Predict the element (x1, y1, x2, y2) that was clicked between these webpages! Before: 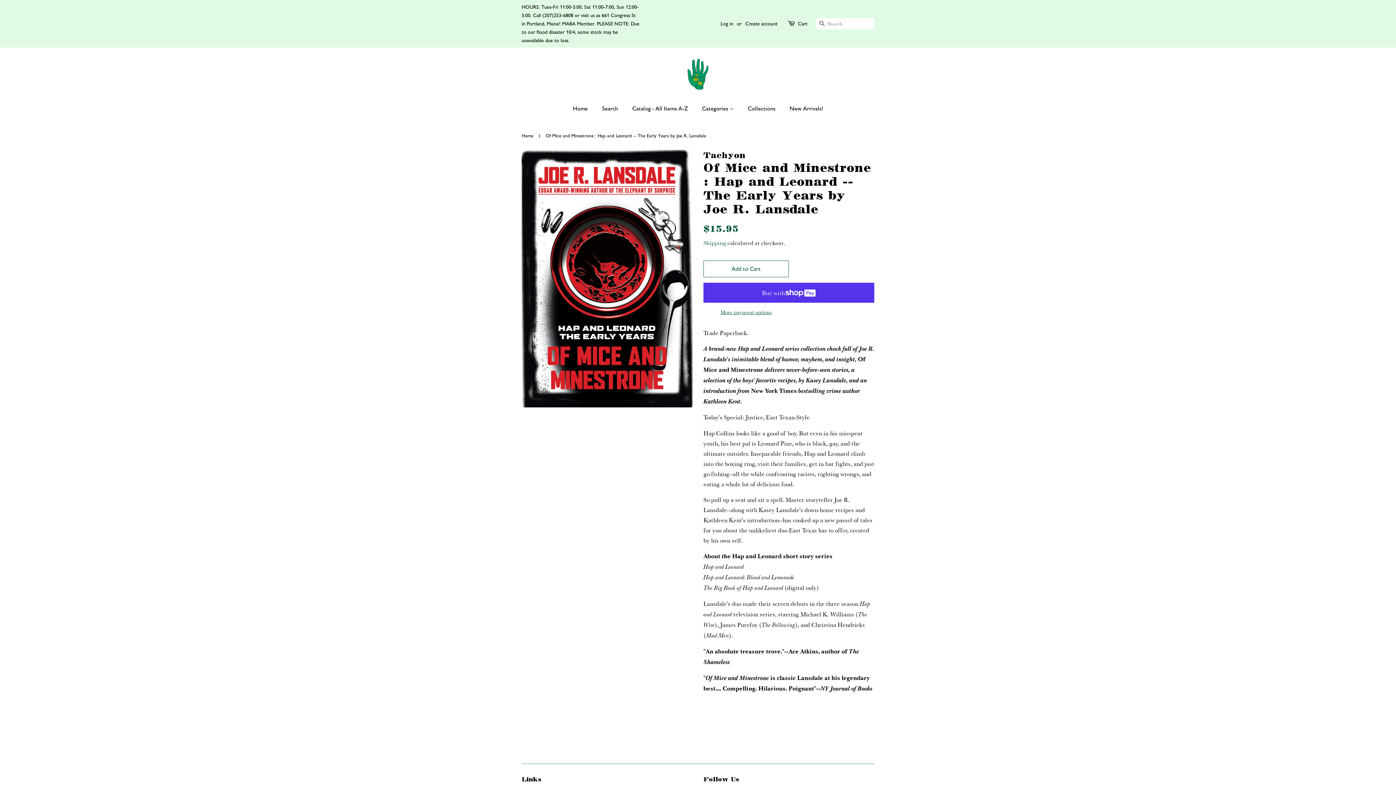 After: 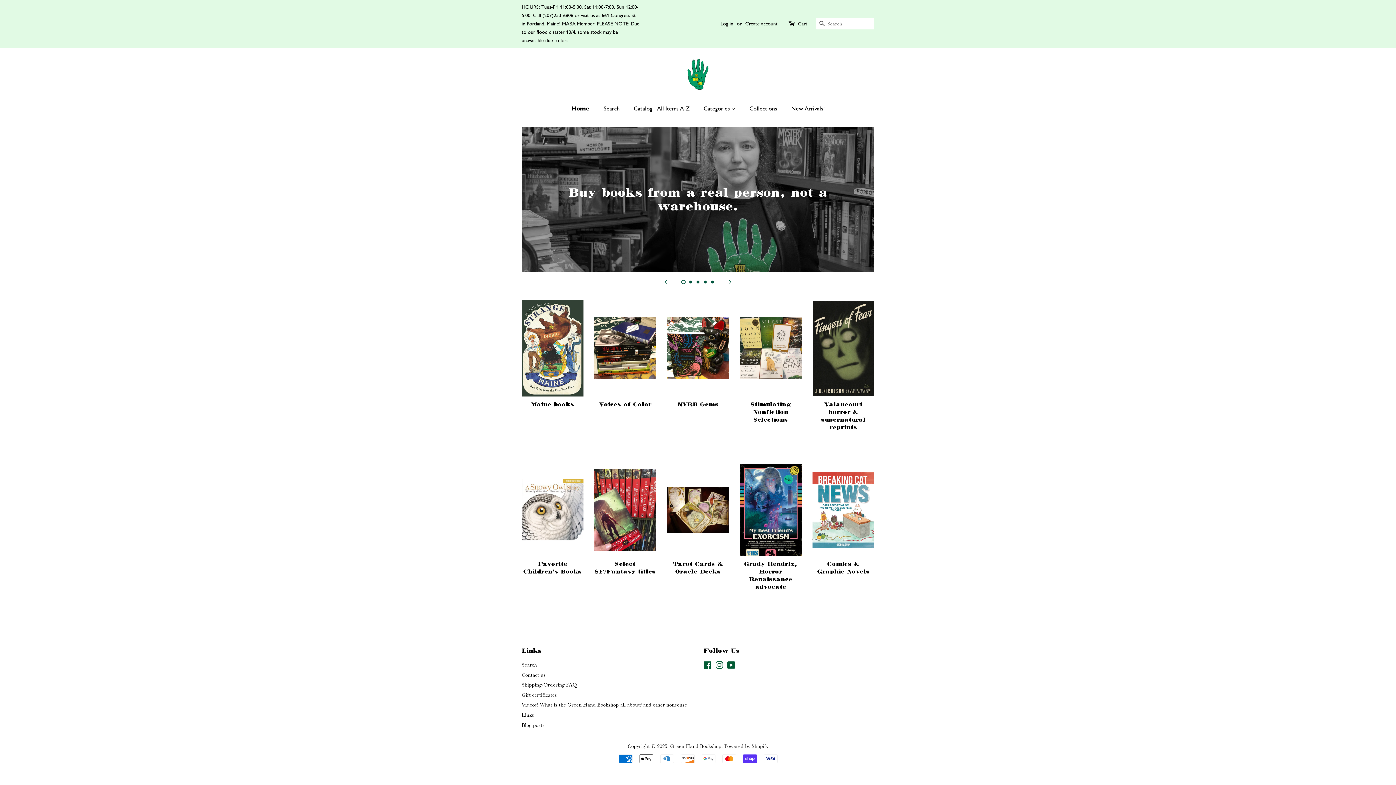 Action: bbox: (573, 101, 595, 116) label: Home